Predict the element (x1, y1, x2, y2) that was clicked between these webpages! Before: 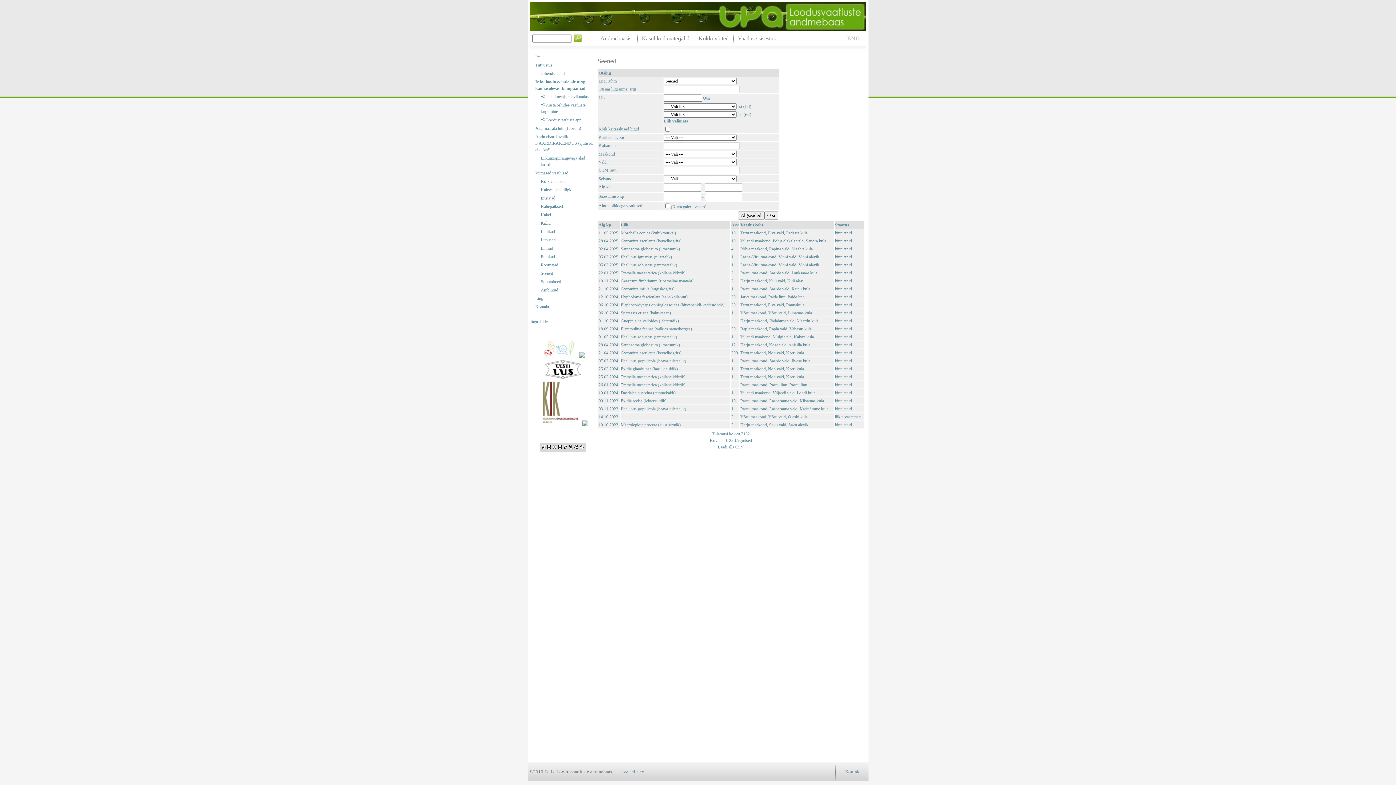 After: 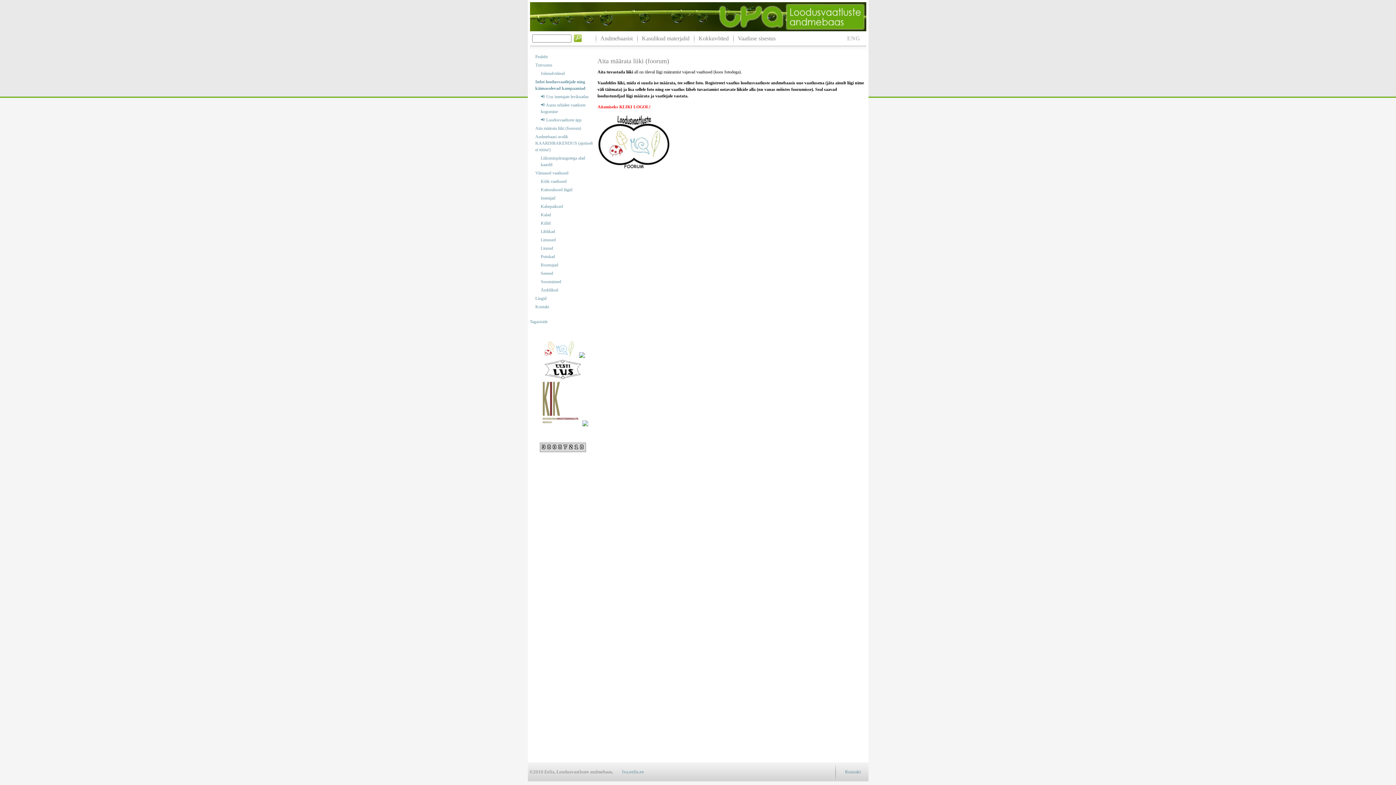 Action: bbox: (535, 125, 594, 131) label: Aita määrata liiki (foorum)